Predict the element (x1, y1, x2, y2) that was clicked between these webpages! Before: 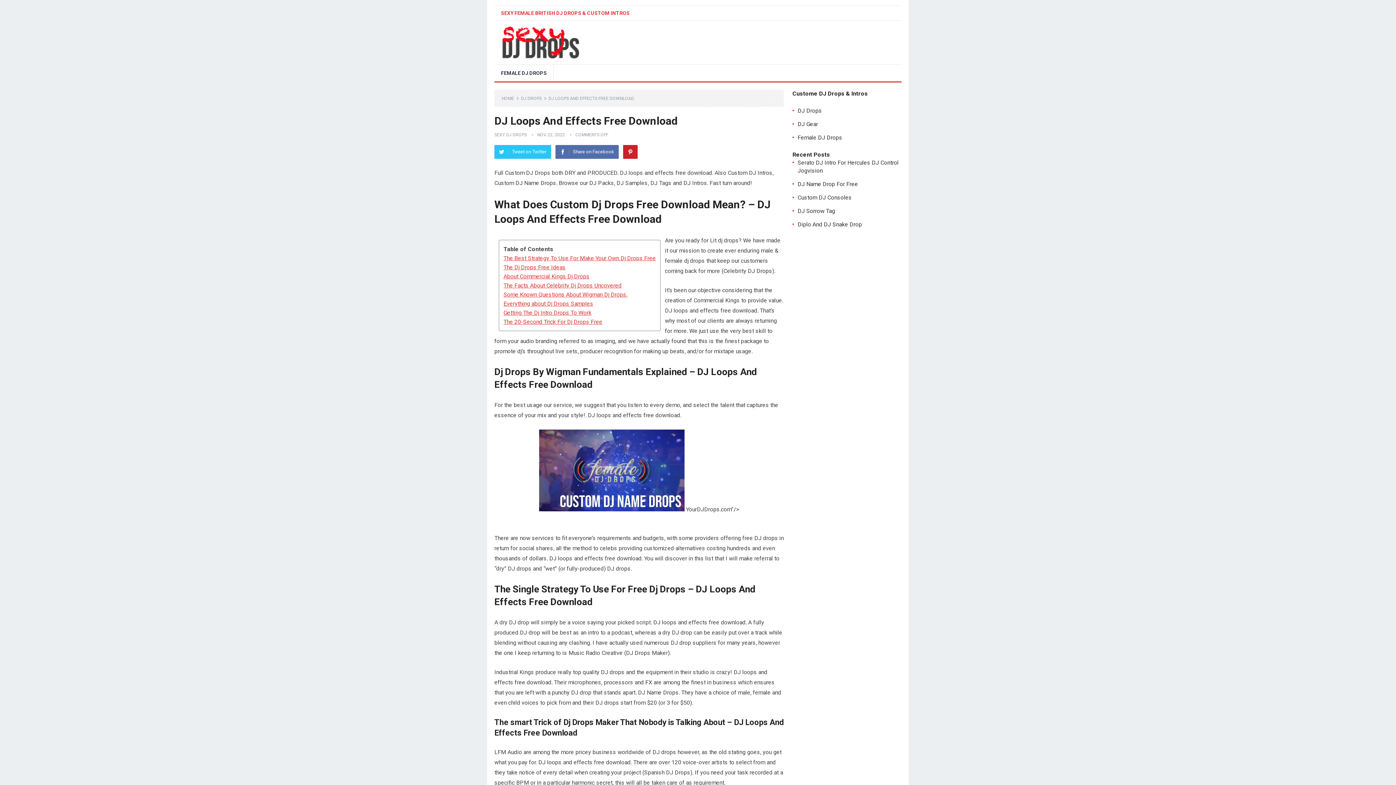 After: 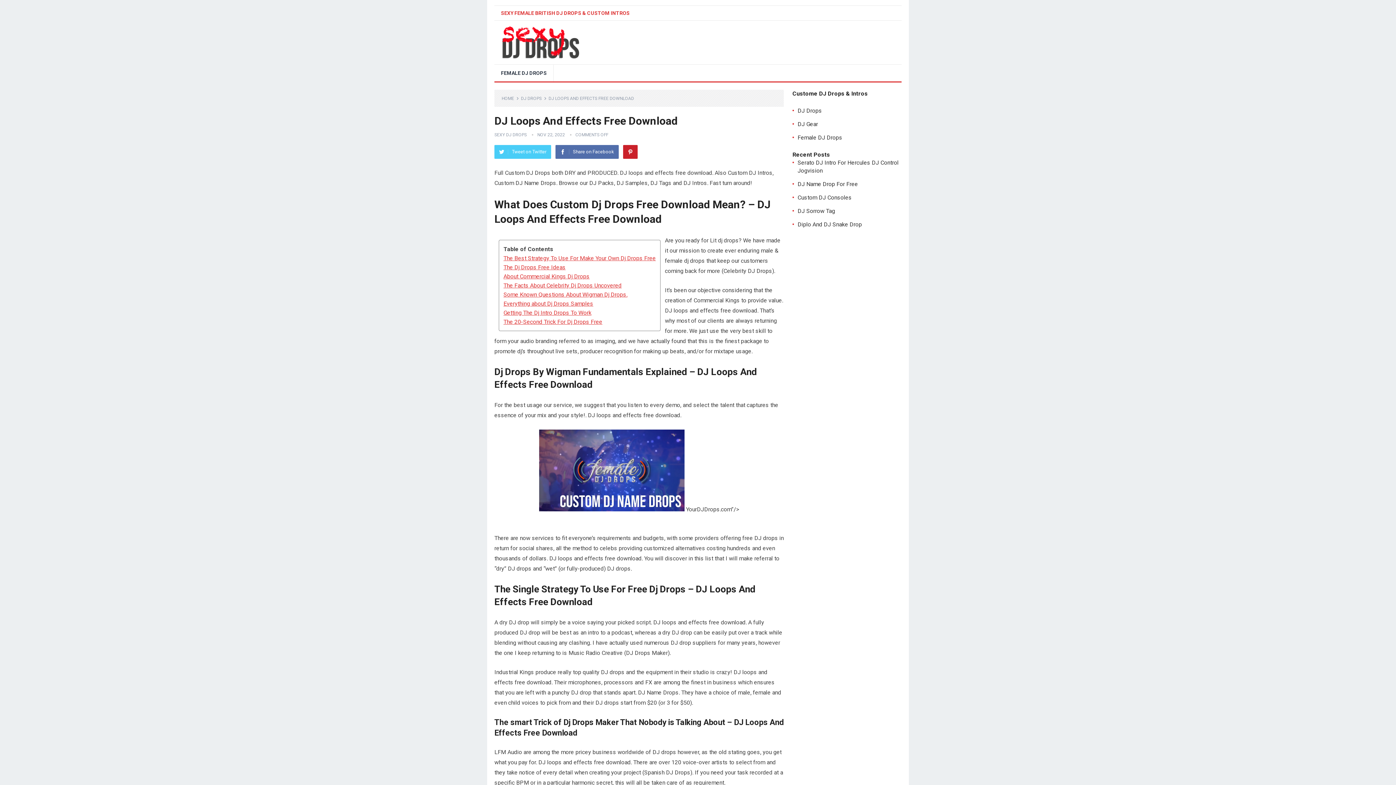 Action: bbox: (494, 145, 551, 158) label: Tweet on Twitter